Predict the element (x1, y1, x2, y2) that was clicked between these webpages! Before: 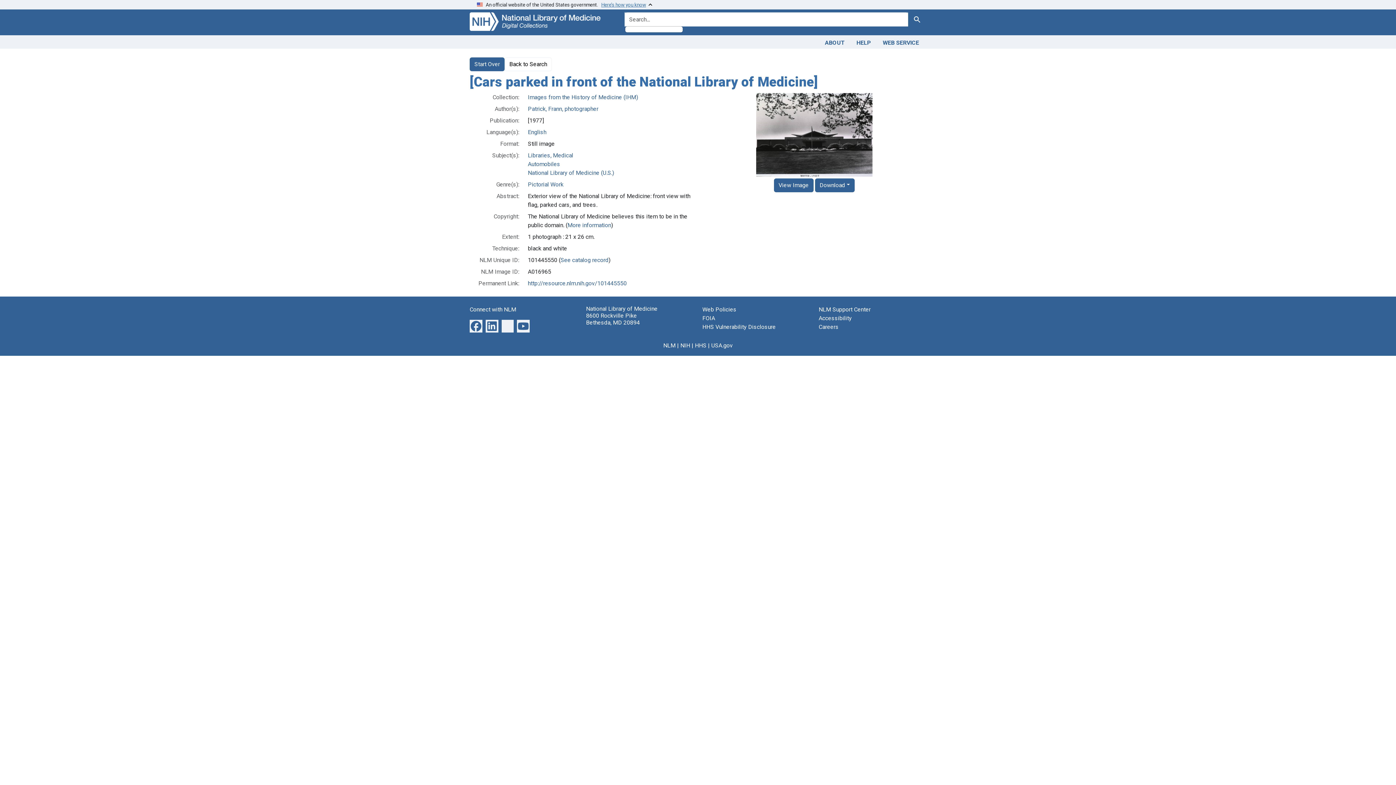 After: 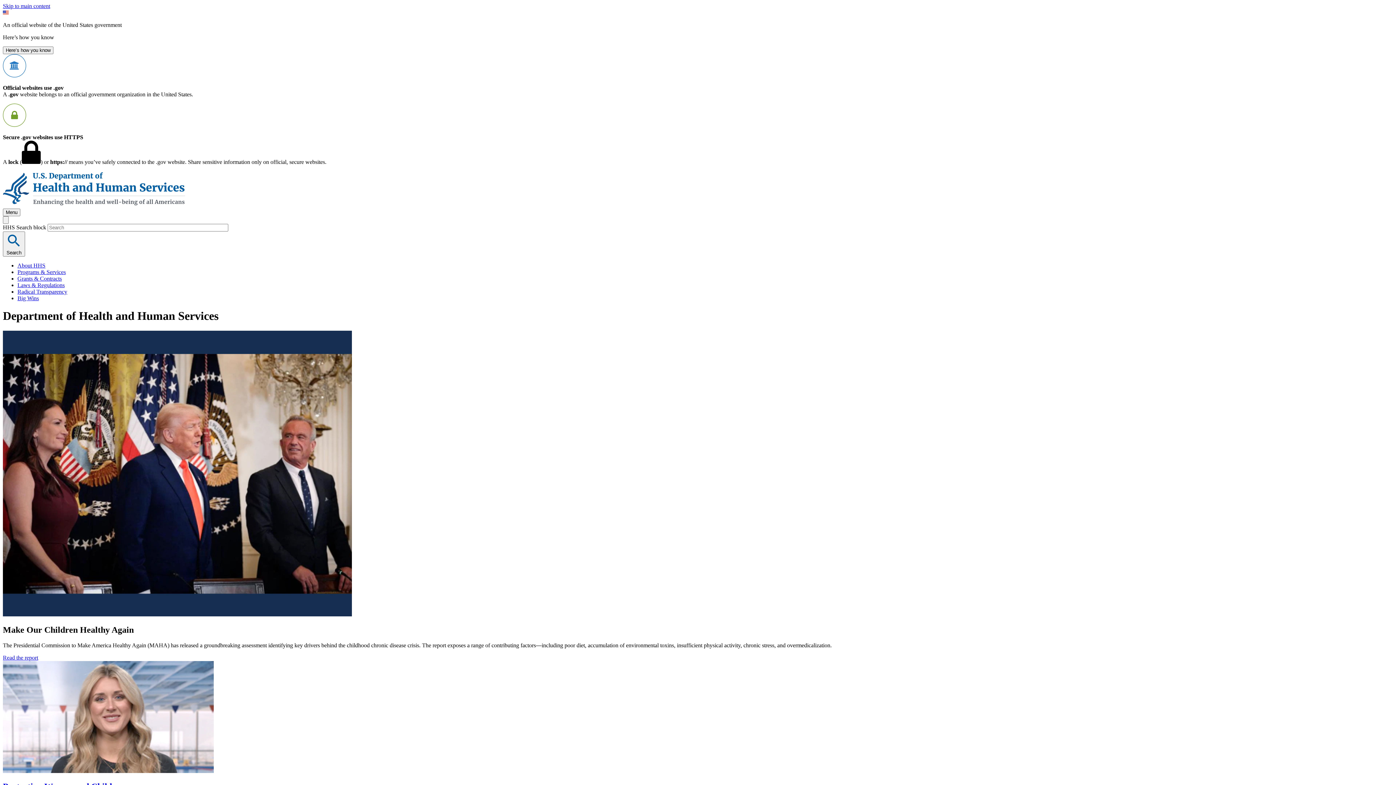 Action: bbox: (695, 342, 706, 348) label: HHS